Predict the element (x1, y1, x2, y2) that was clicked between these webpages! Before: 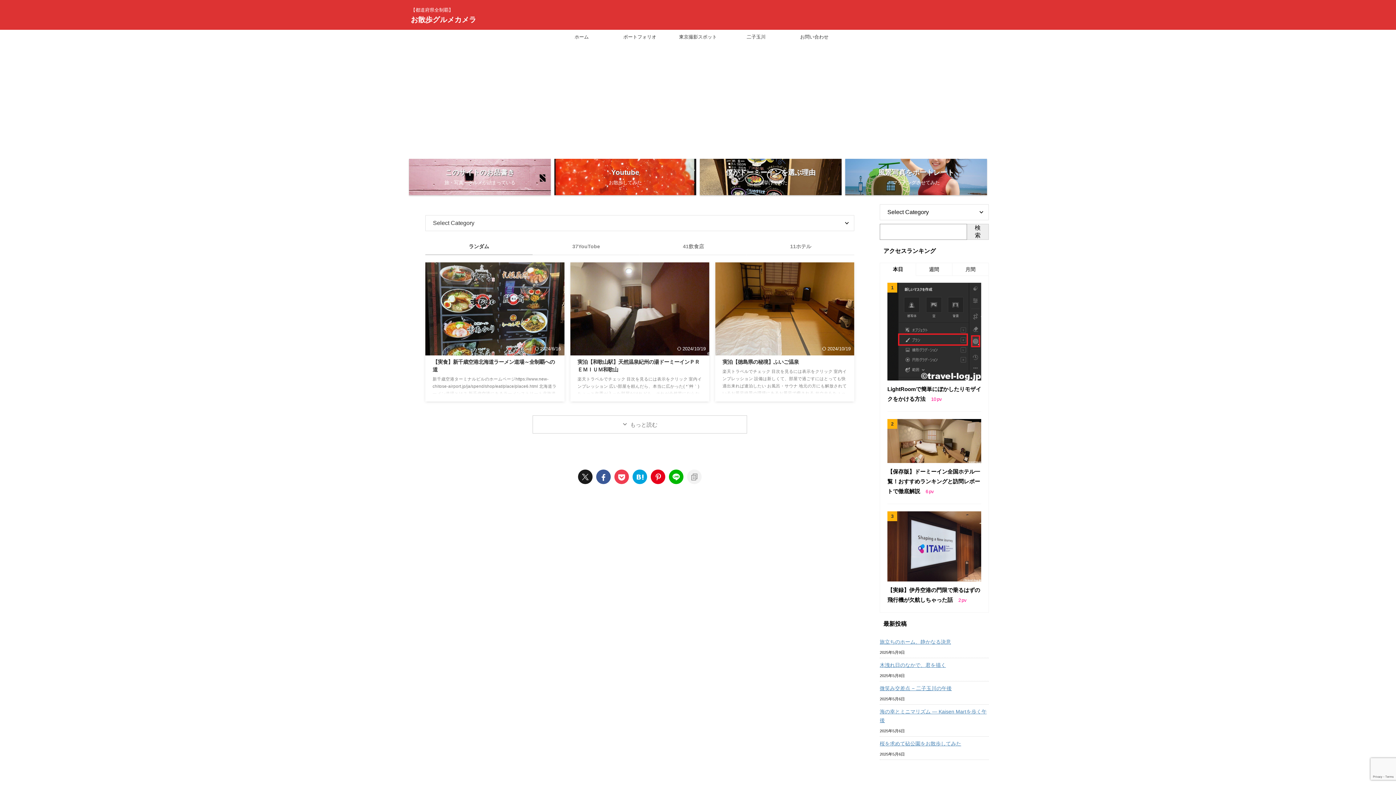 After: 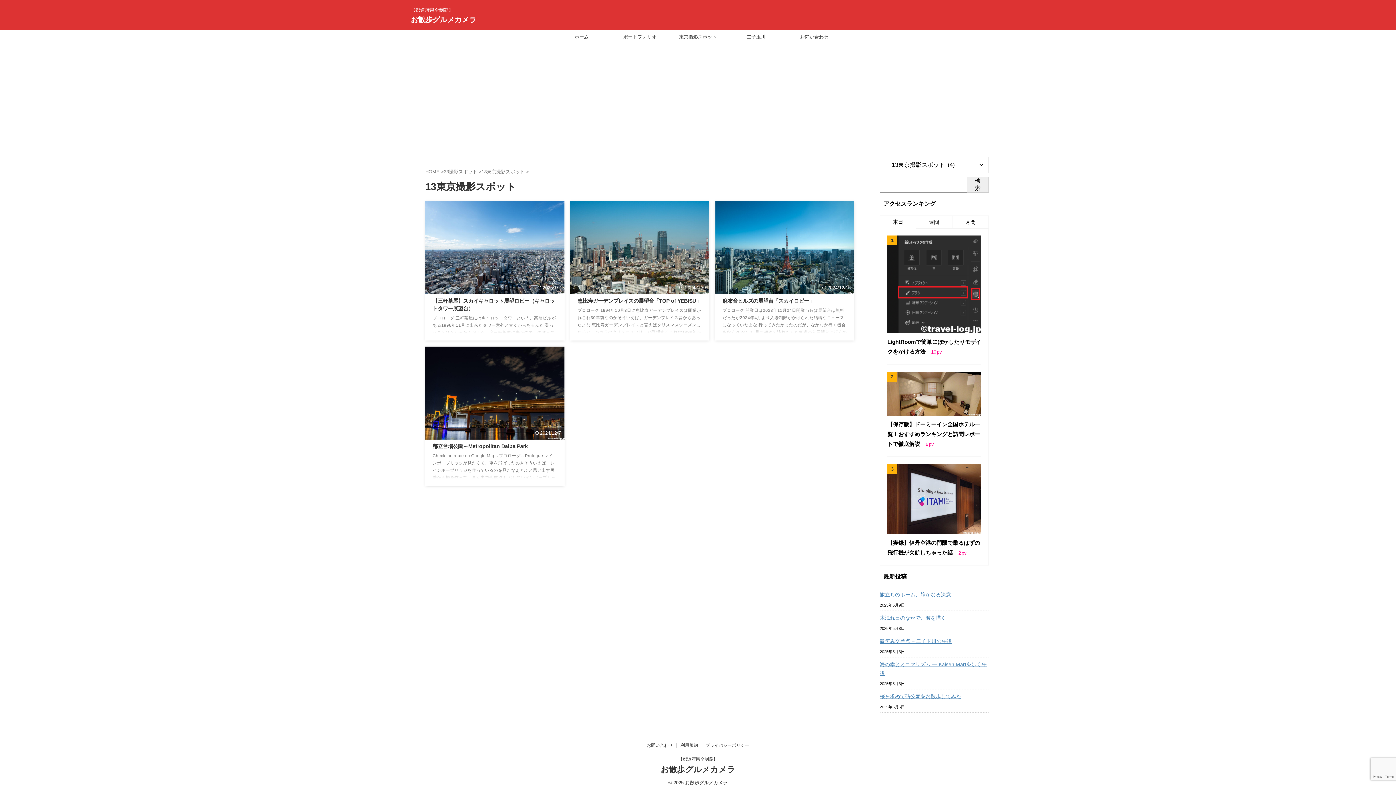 Action: bbox: (669, 29, 727, 44) label: 東京撮影スポット